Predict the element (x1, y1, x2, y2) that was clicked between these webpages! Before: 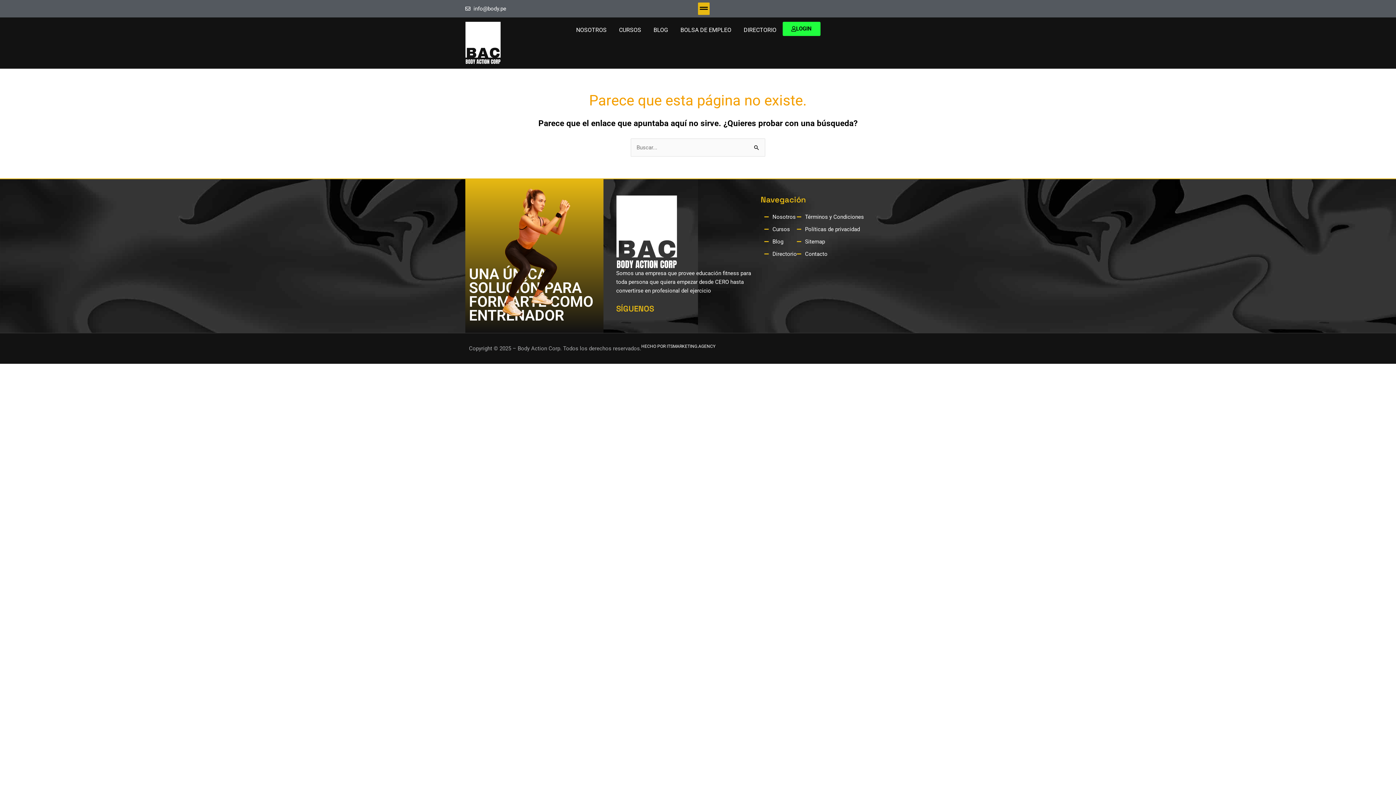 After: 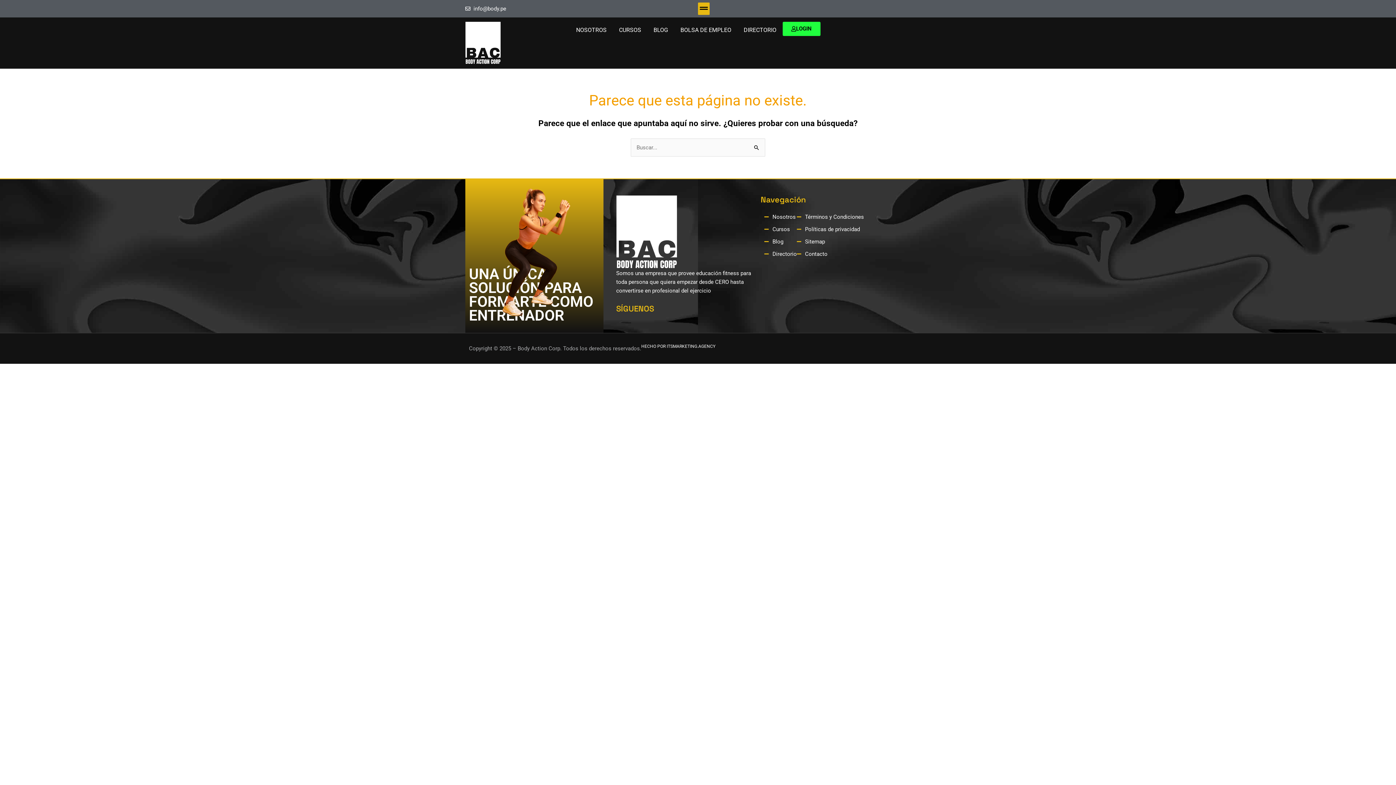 Action: label: HECHO POR ITSMARKETING.AGENCY bbox: (641, 344, 715, 349)